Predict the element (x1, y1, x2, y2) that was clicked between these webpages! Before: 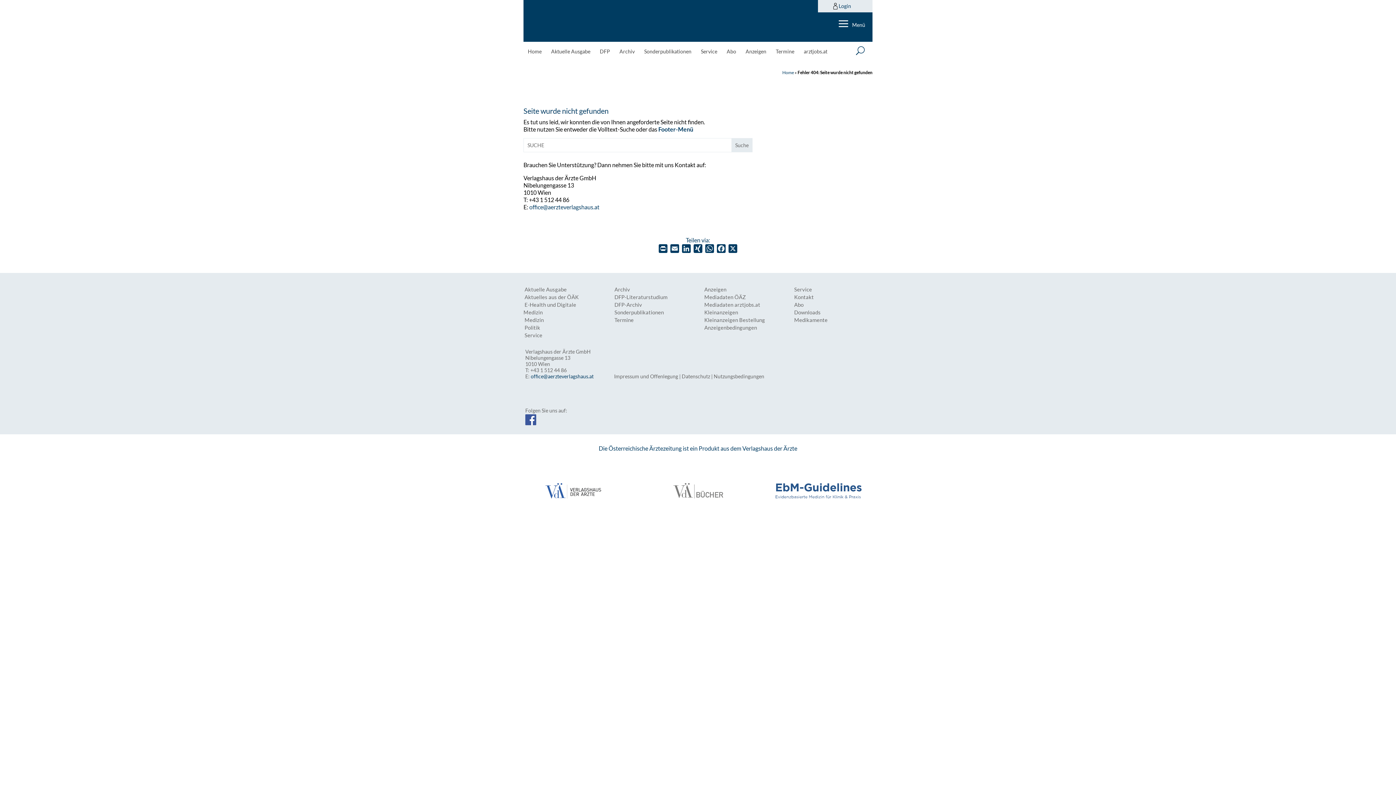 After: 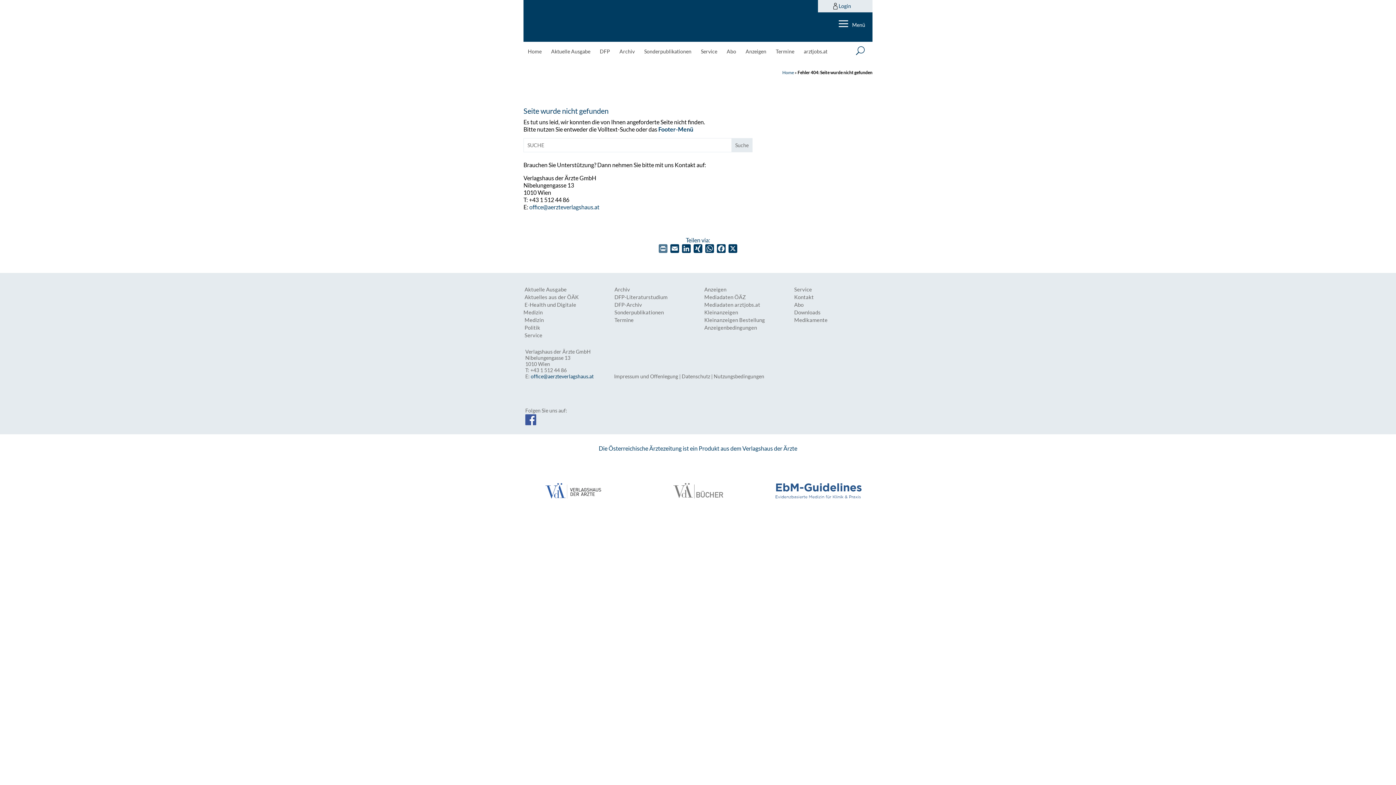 Action: label: Print bbox: (657, 244, 669, 255)